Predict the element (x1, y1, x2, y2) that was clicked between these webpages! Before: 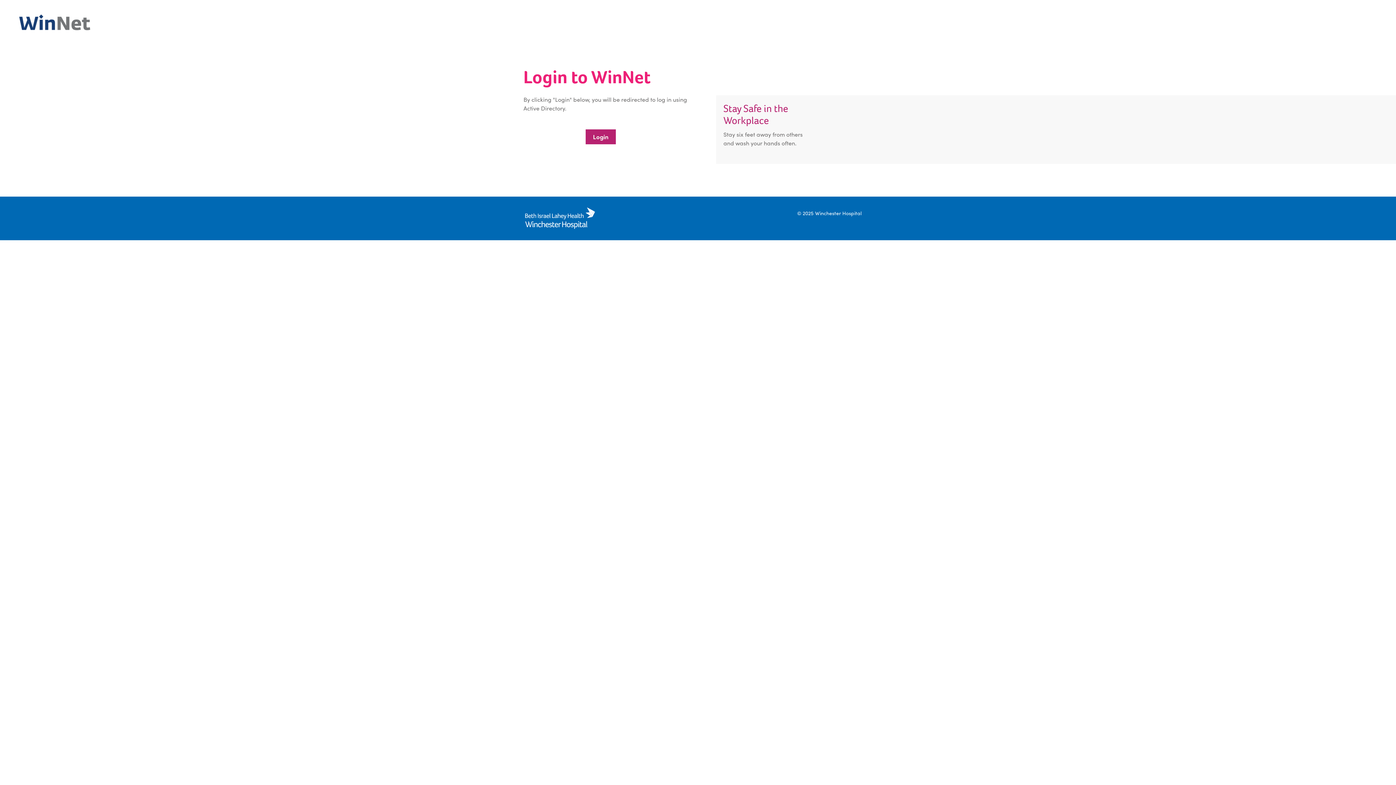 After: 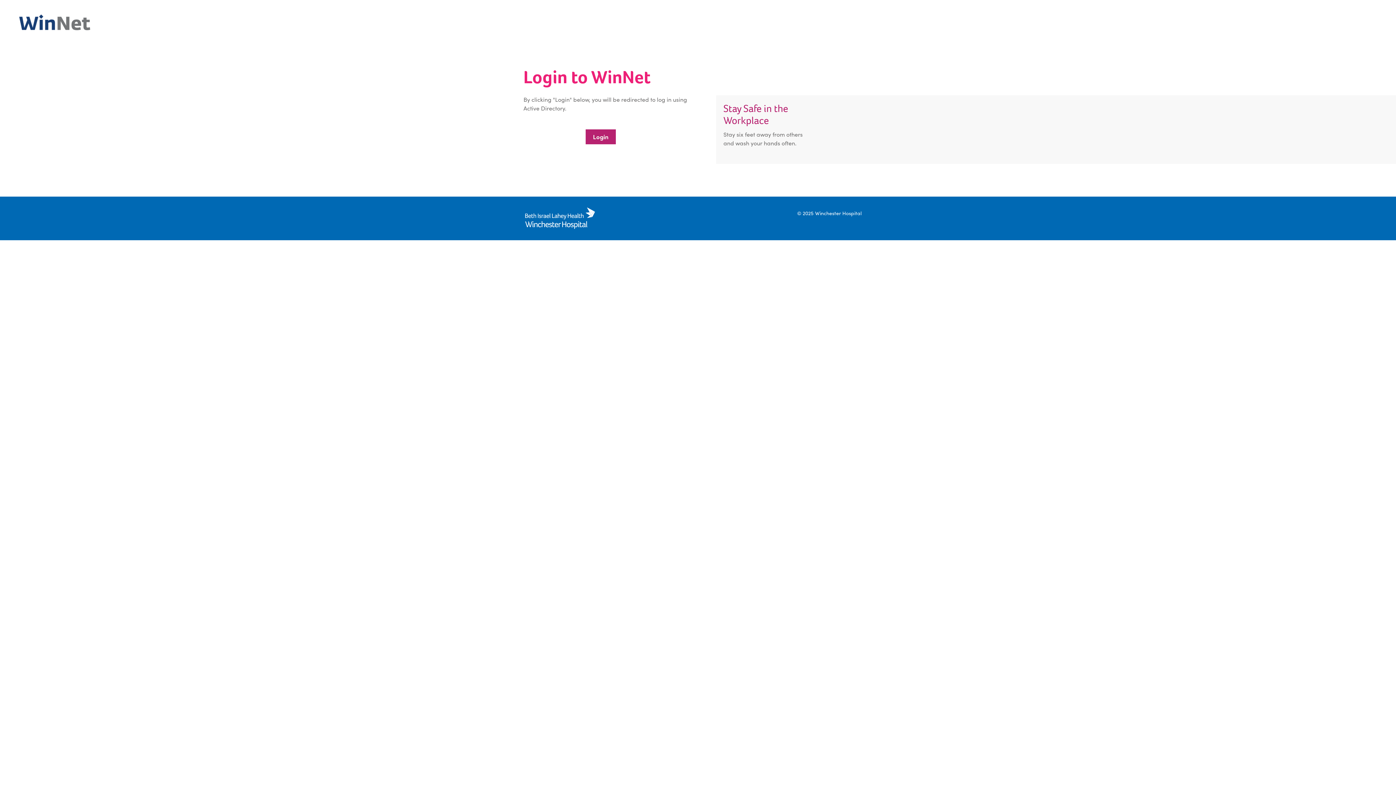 Action: bbox: (523, 222, 596, 230)